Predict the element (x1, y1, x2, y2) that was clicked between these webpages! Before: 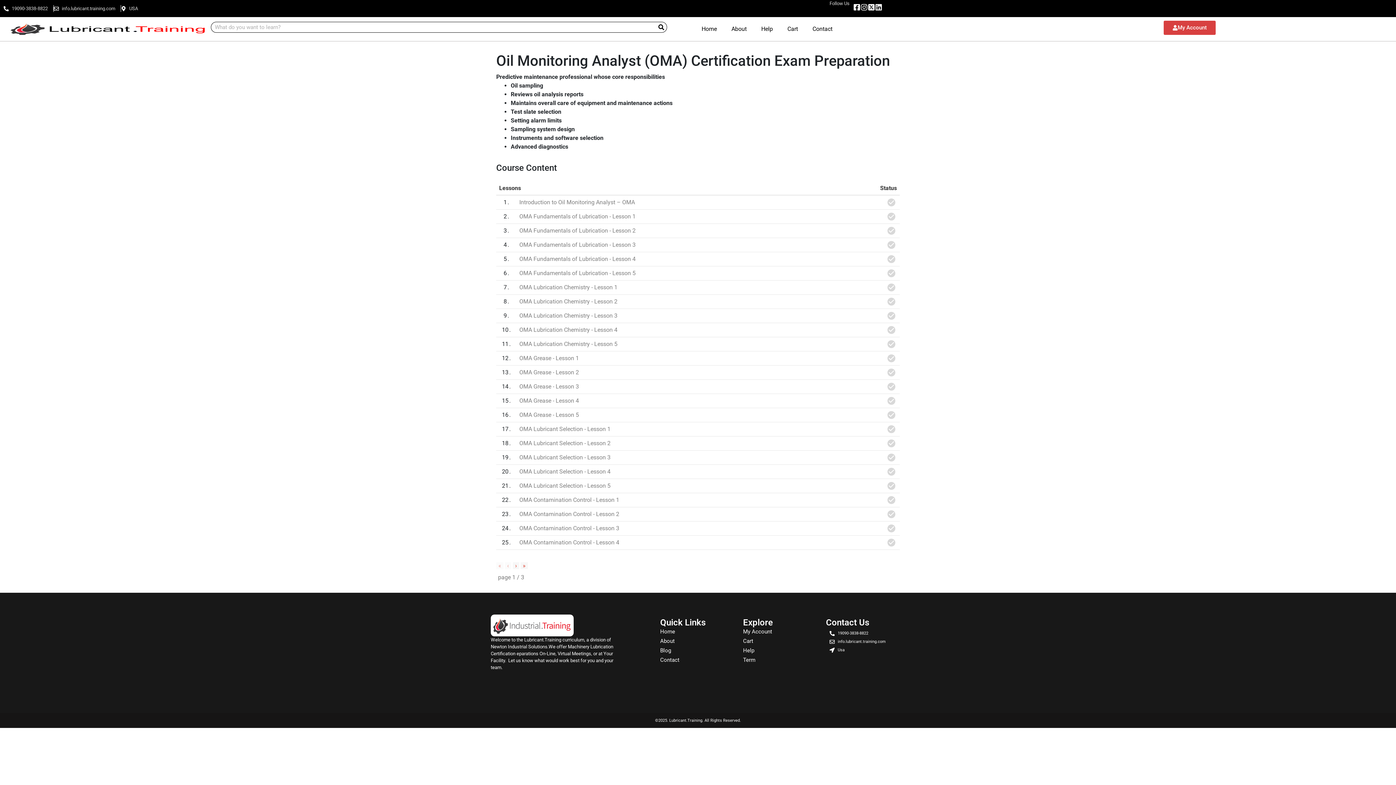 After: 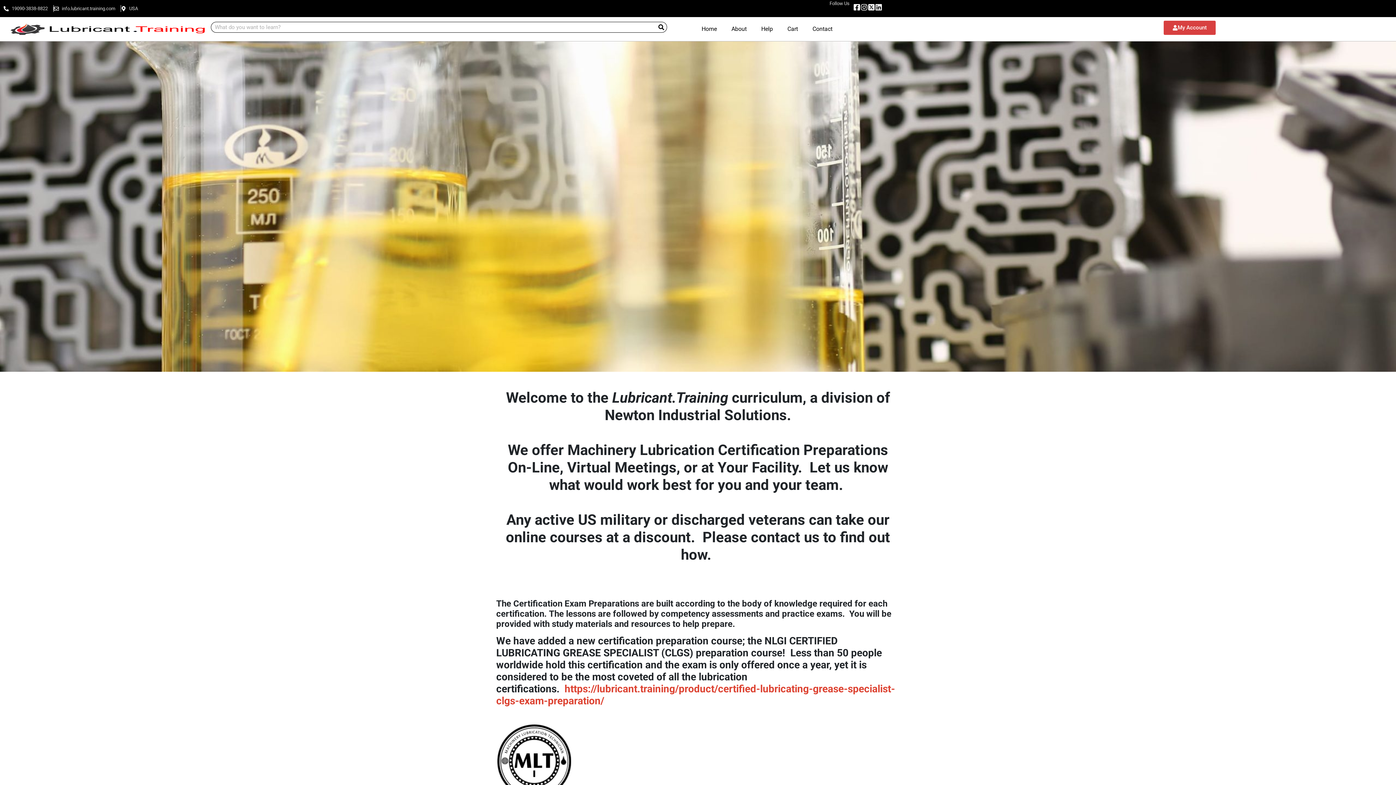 Action: bbox: (3, 21, 210, 36)